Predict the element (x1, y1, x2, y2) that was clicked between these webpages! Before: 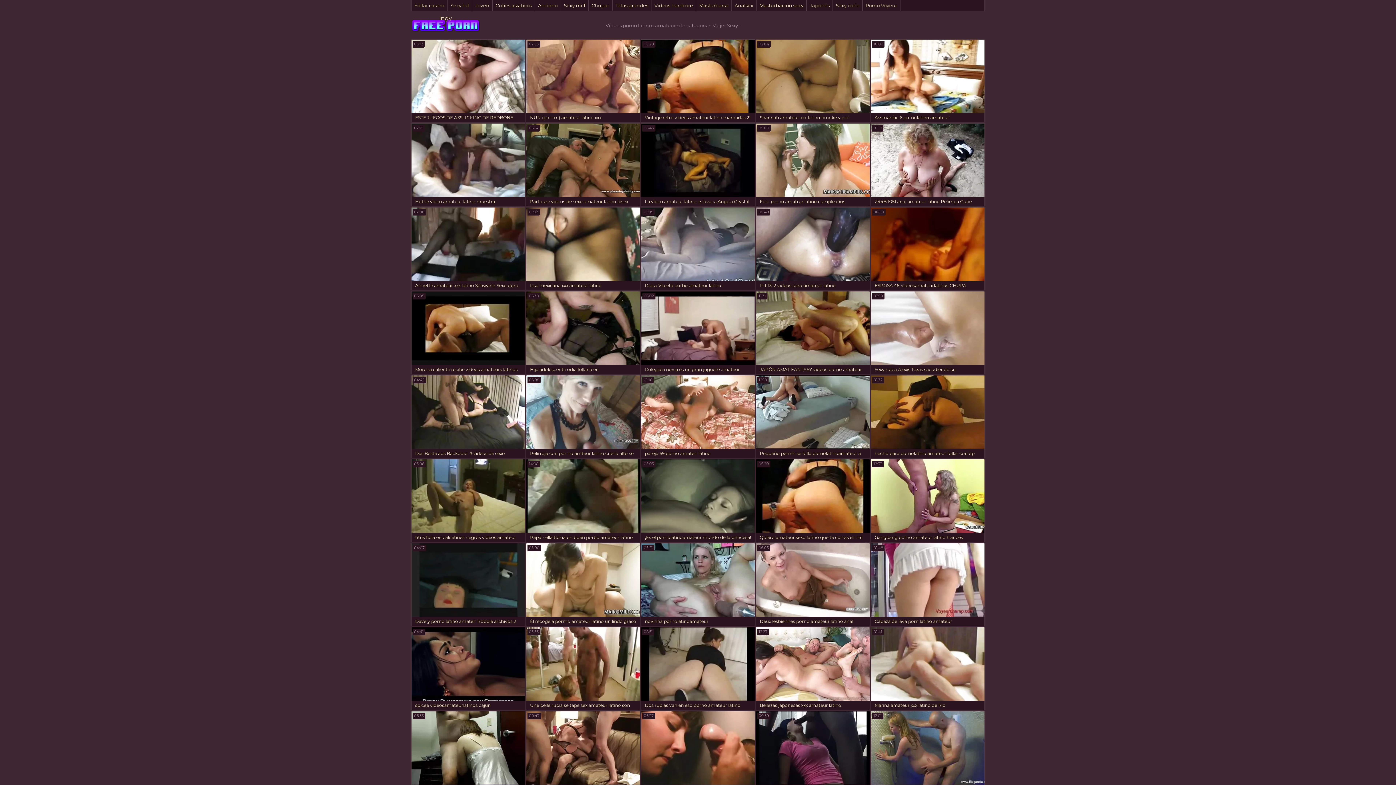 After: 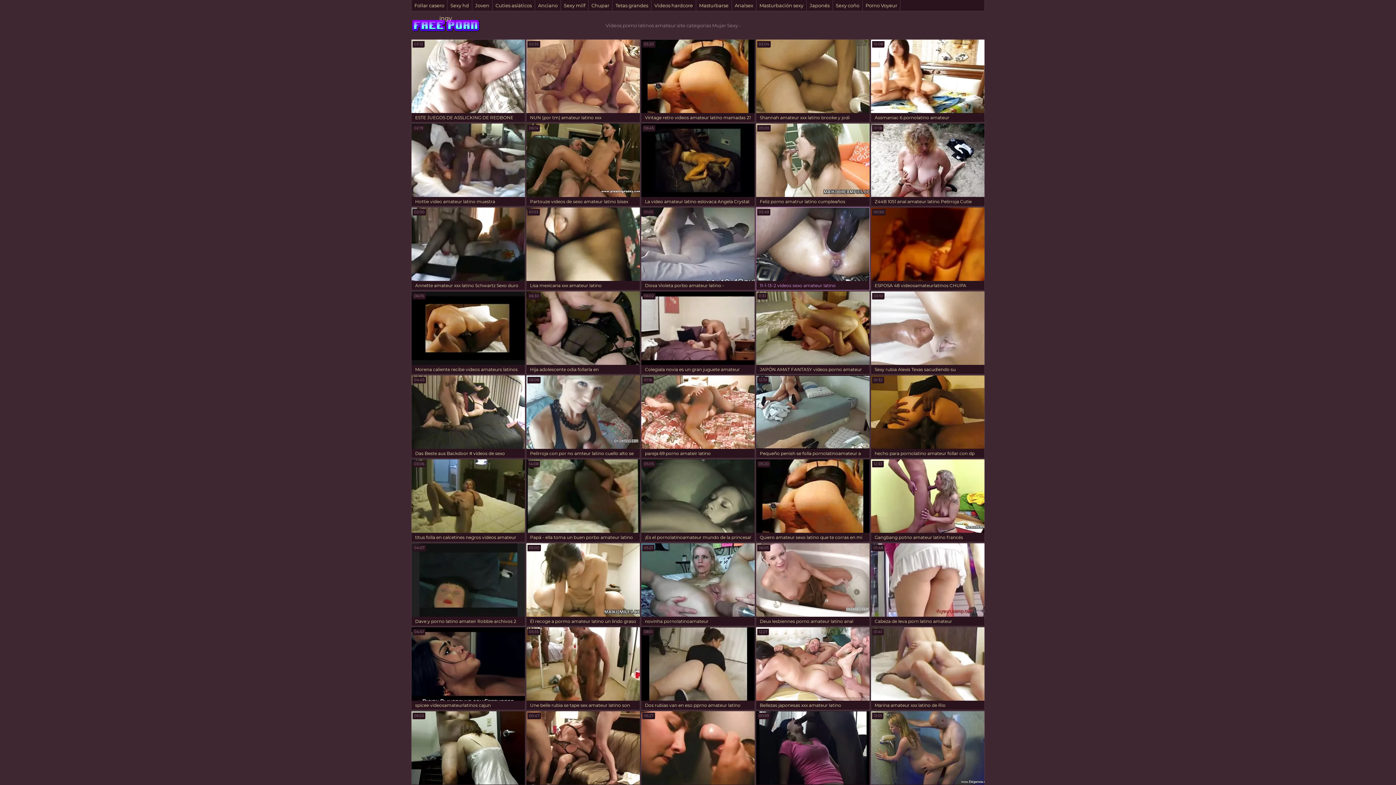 Action: bbox: (756, 207, 870, 290) label: 11-1-13-2 videos sexo amateur latino